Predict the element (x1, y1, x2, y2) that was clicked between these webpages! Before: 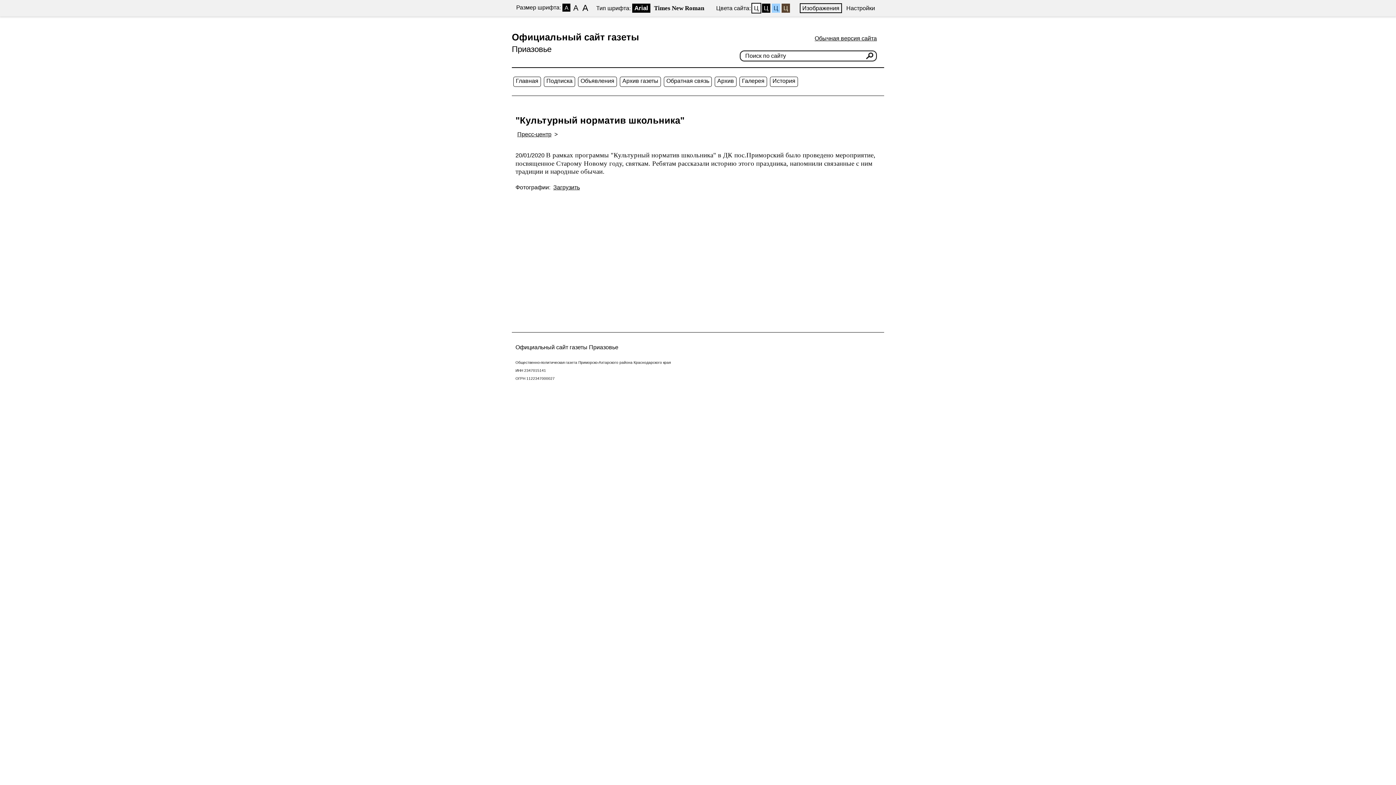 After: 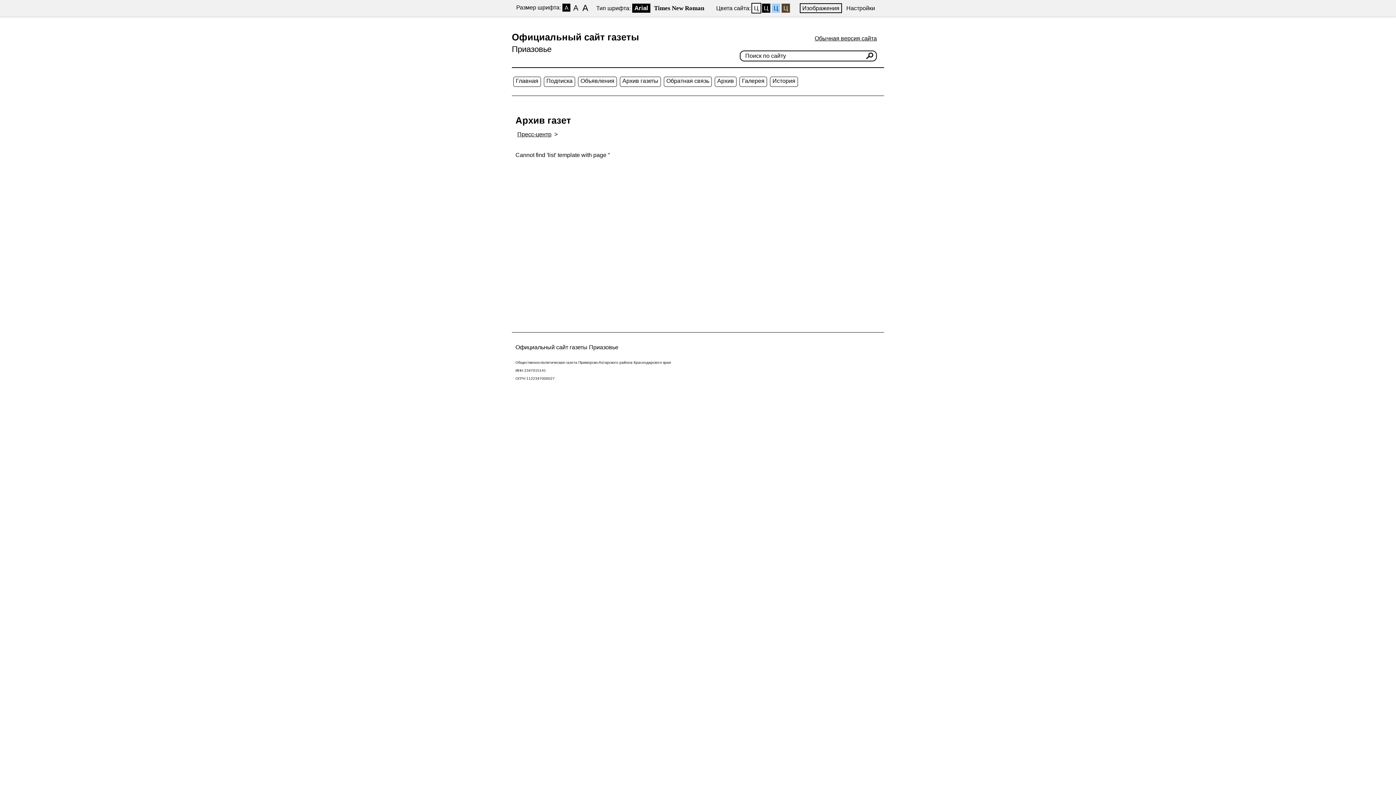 Action: bbox: (620, 76, 661, 86) label: Архив газеты